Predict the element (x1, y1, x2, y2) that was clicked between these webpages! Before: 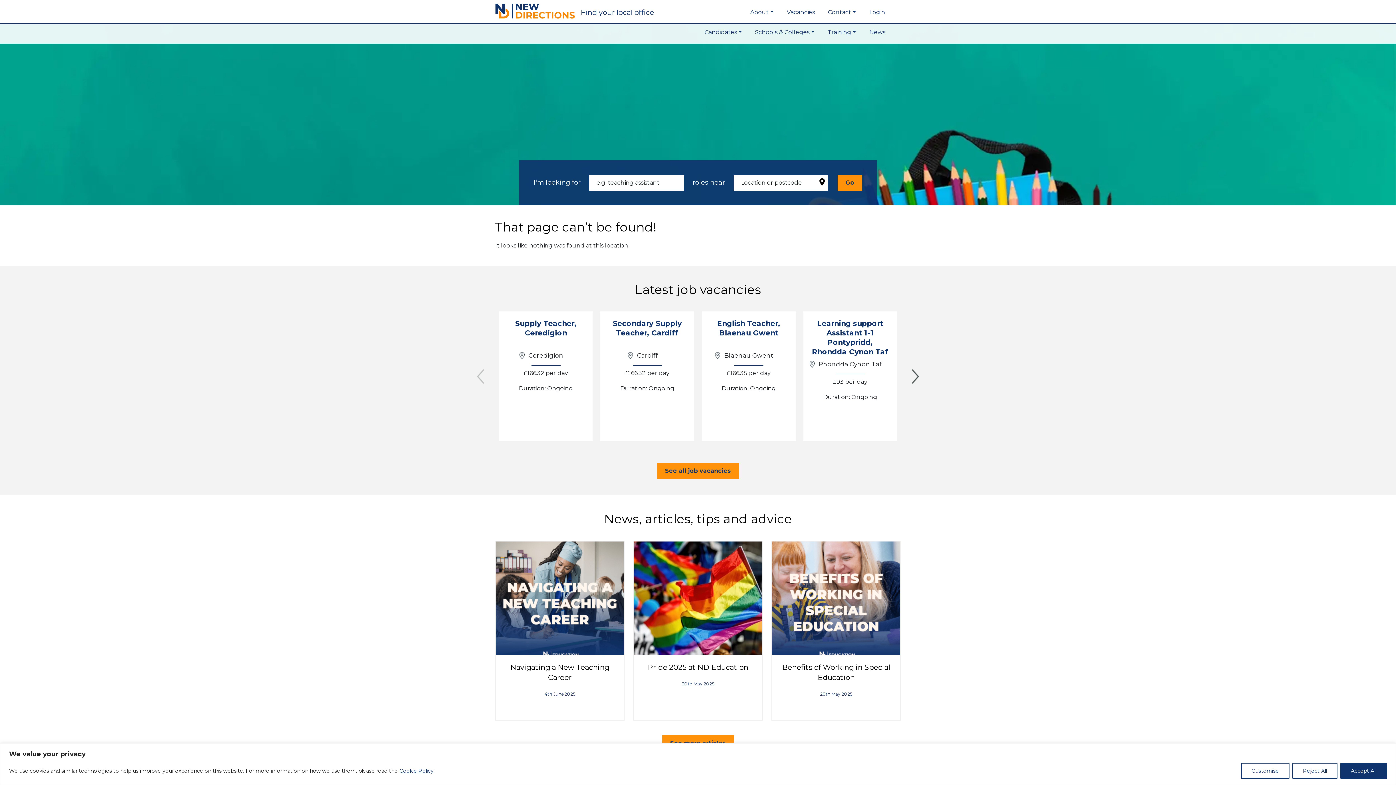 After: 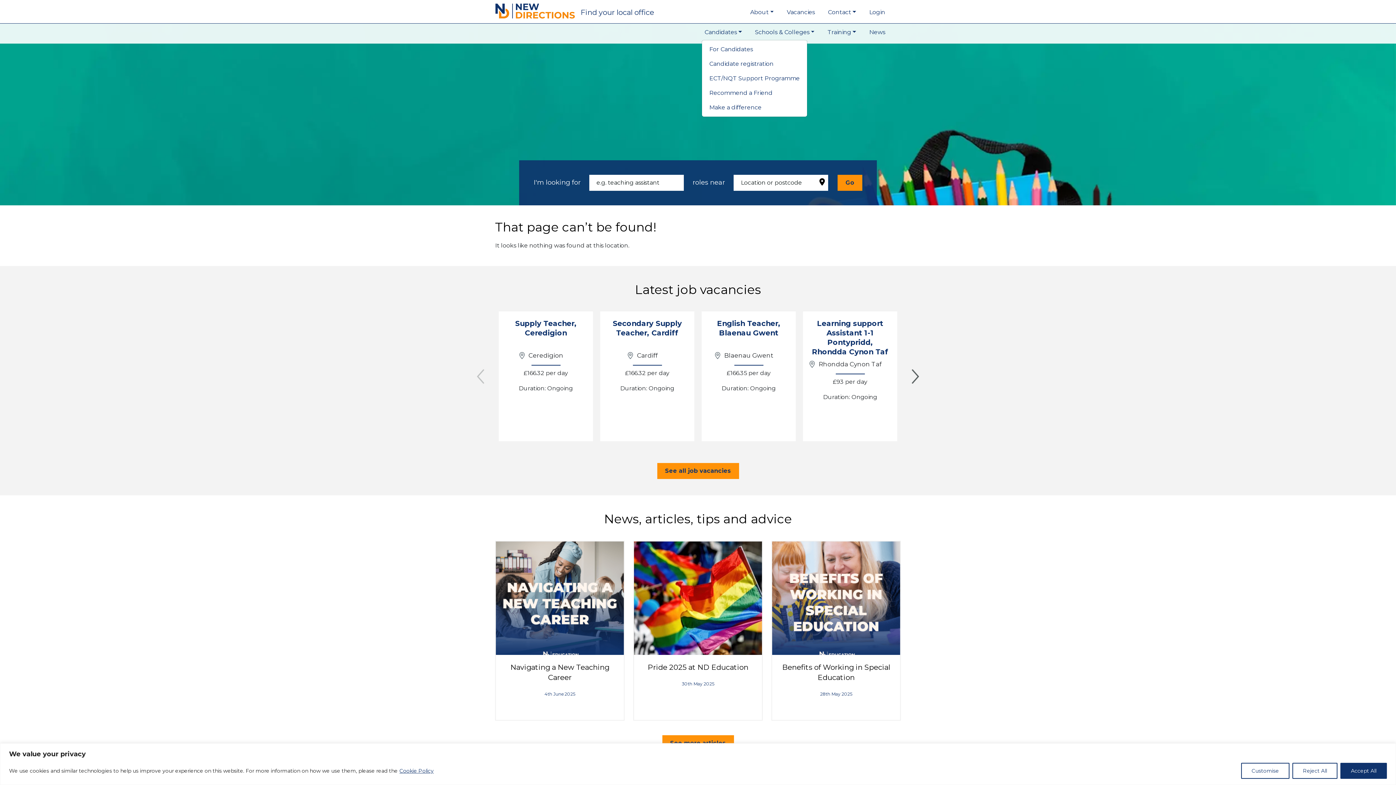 Action: label: Candidates bbox: (701, 25, 744, 39)